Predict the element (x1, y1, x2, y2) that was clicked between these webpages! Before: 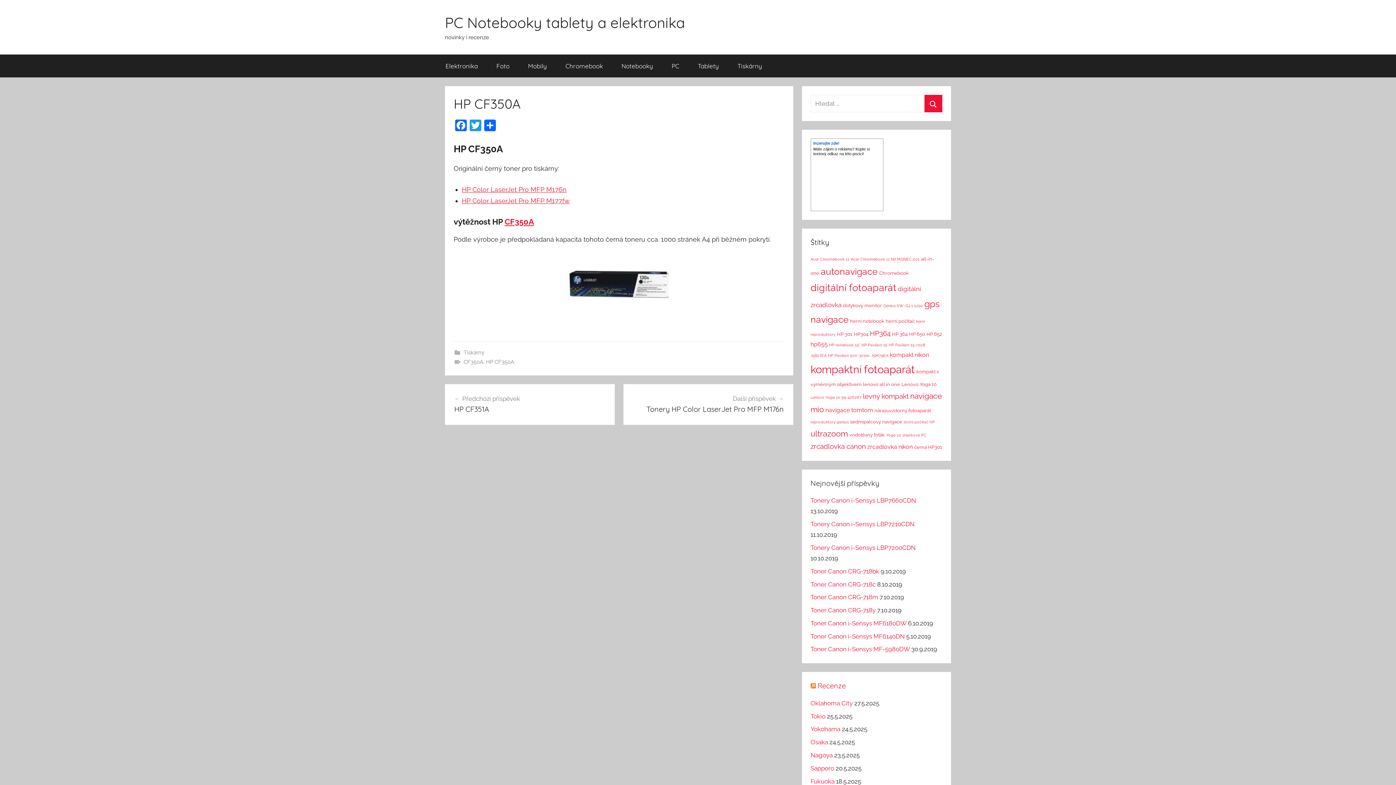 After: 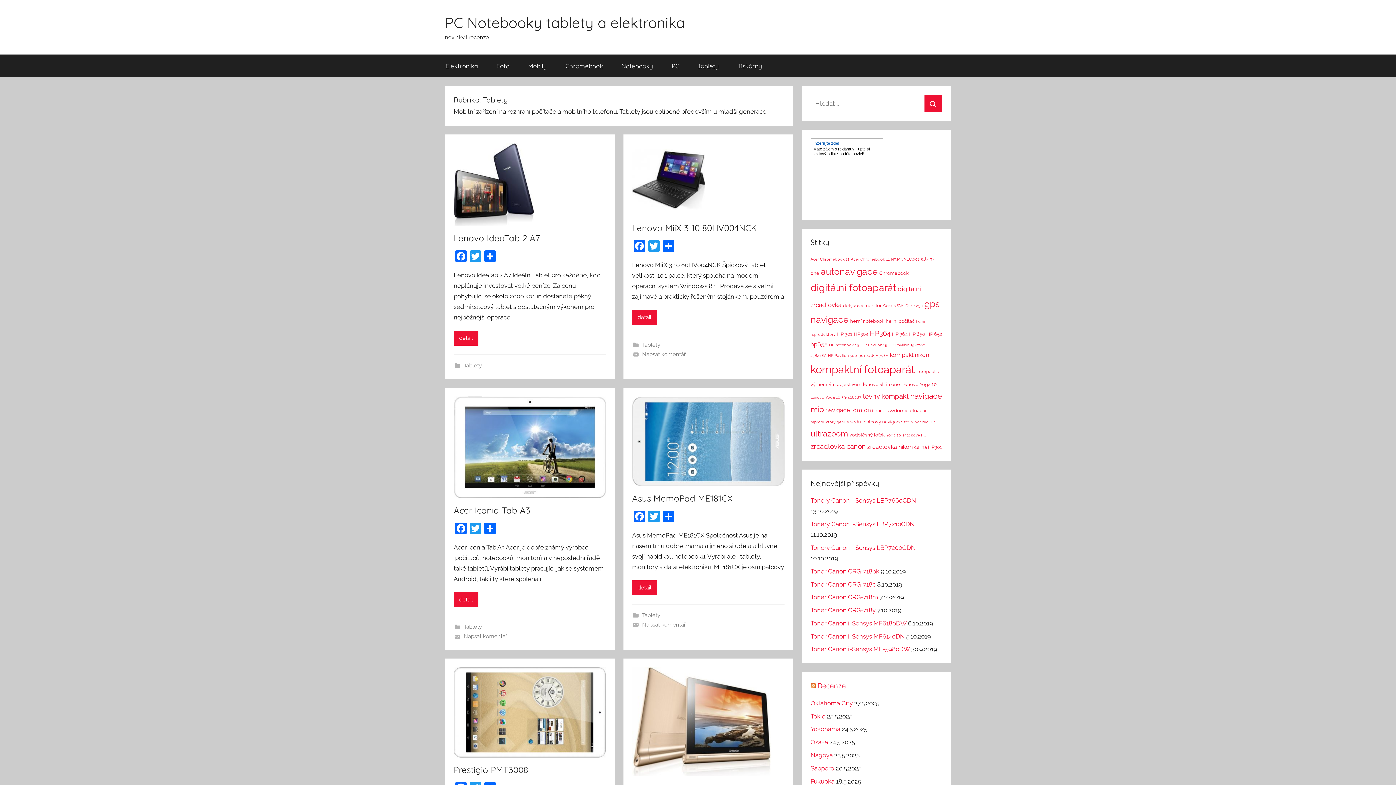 Action: bbox: (688, 54, 728, 77) label: Tablety